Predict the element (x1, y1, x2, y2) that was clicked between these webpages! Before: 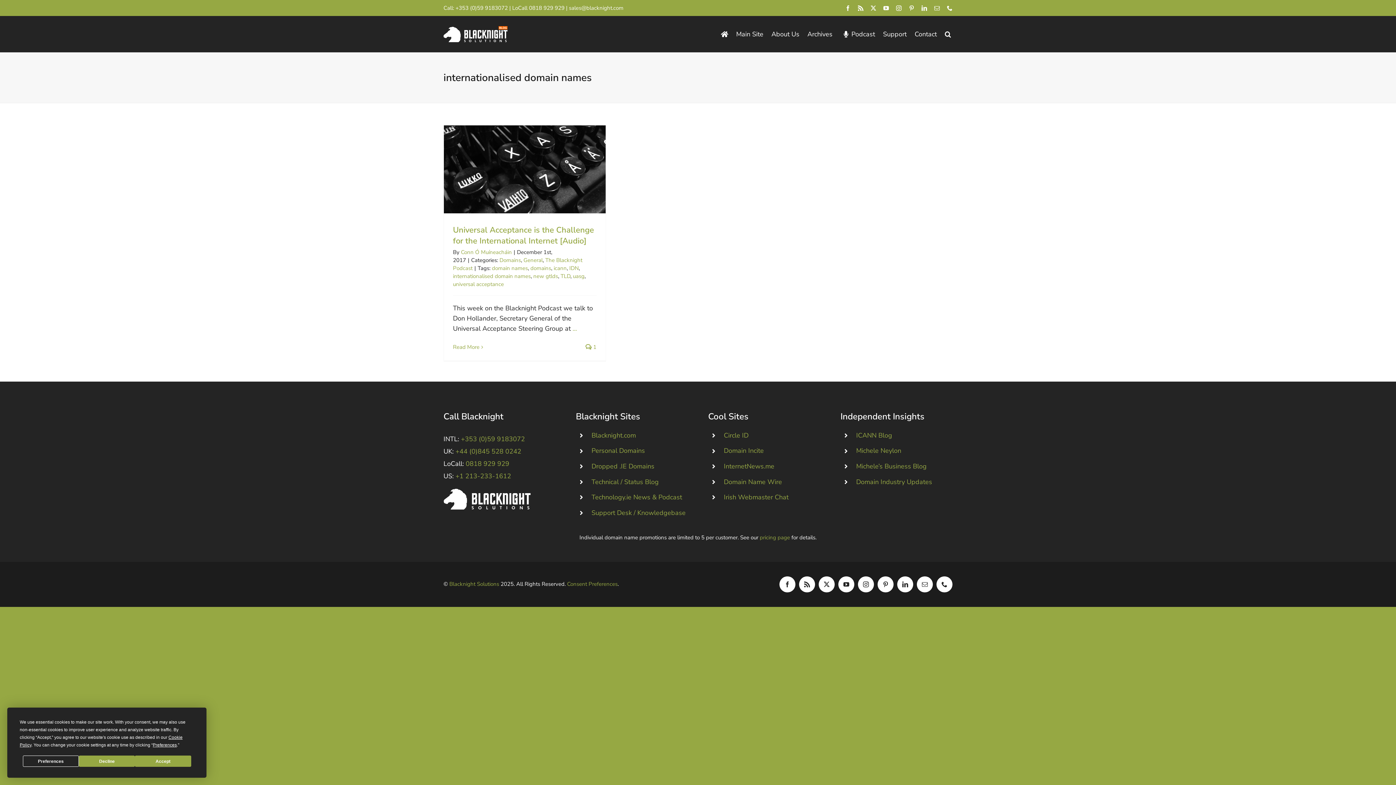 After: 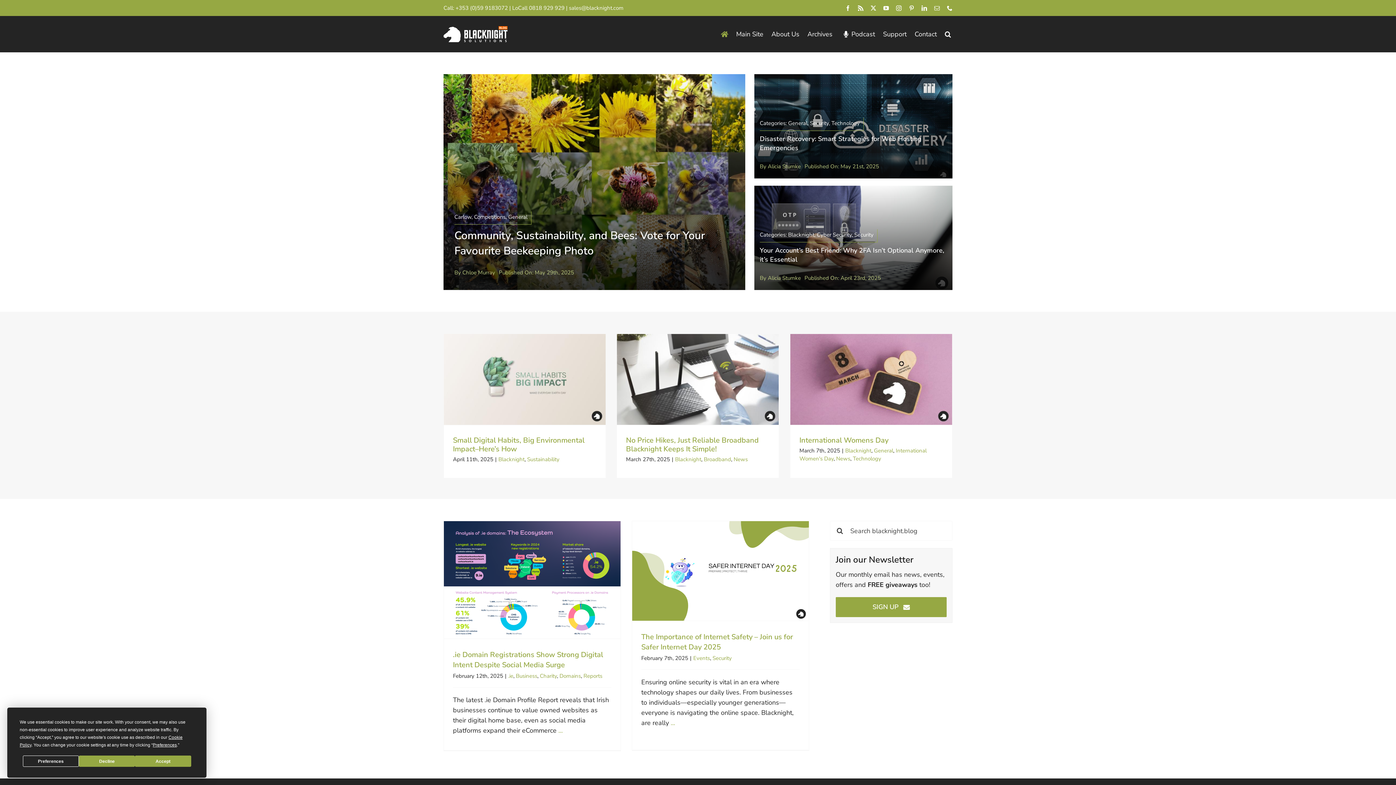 Action: bbox: (719, 27, 729, 40)